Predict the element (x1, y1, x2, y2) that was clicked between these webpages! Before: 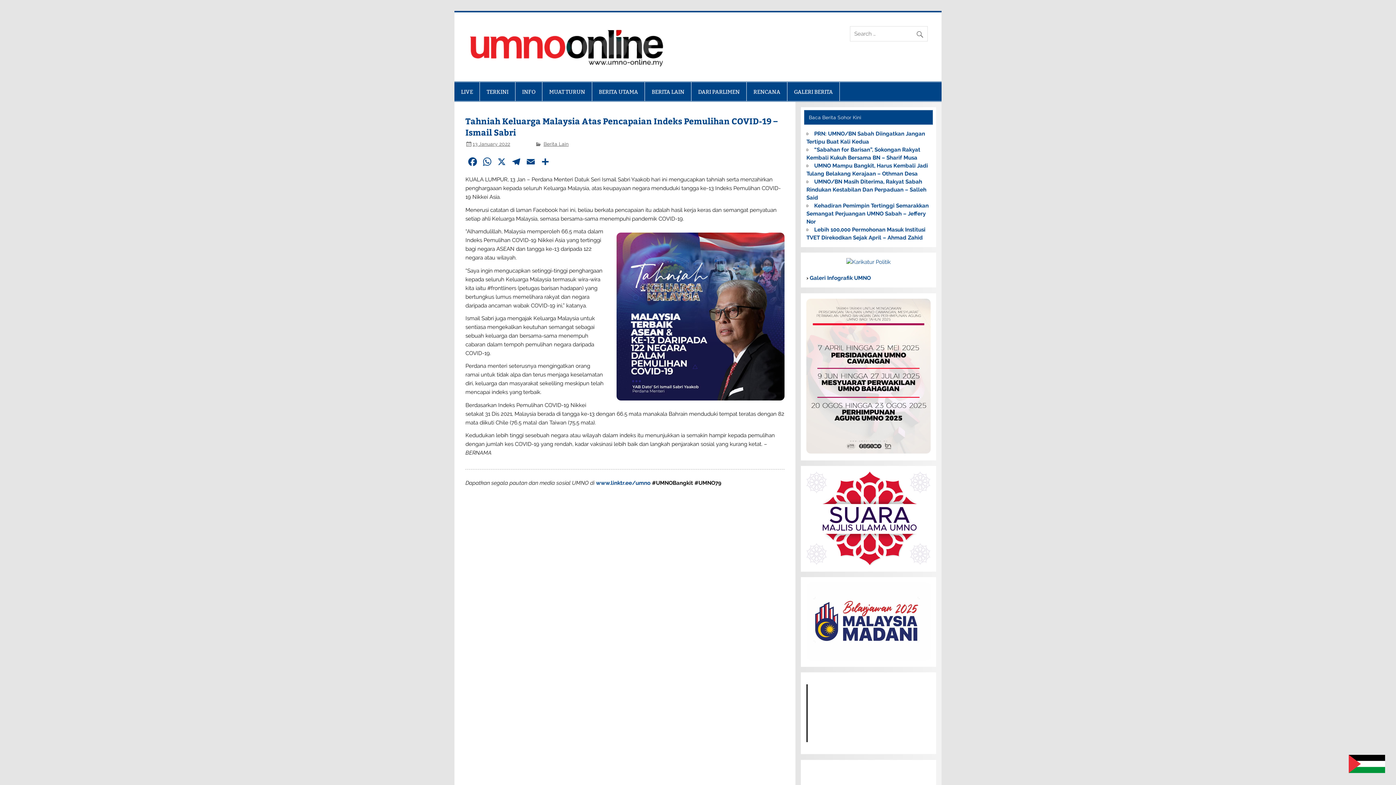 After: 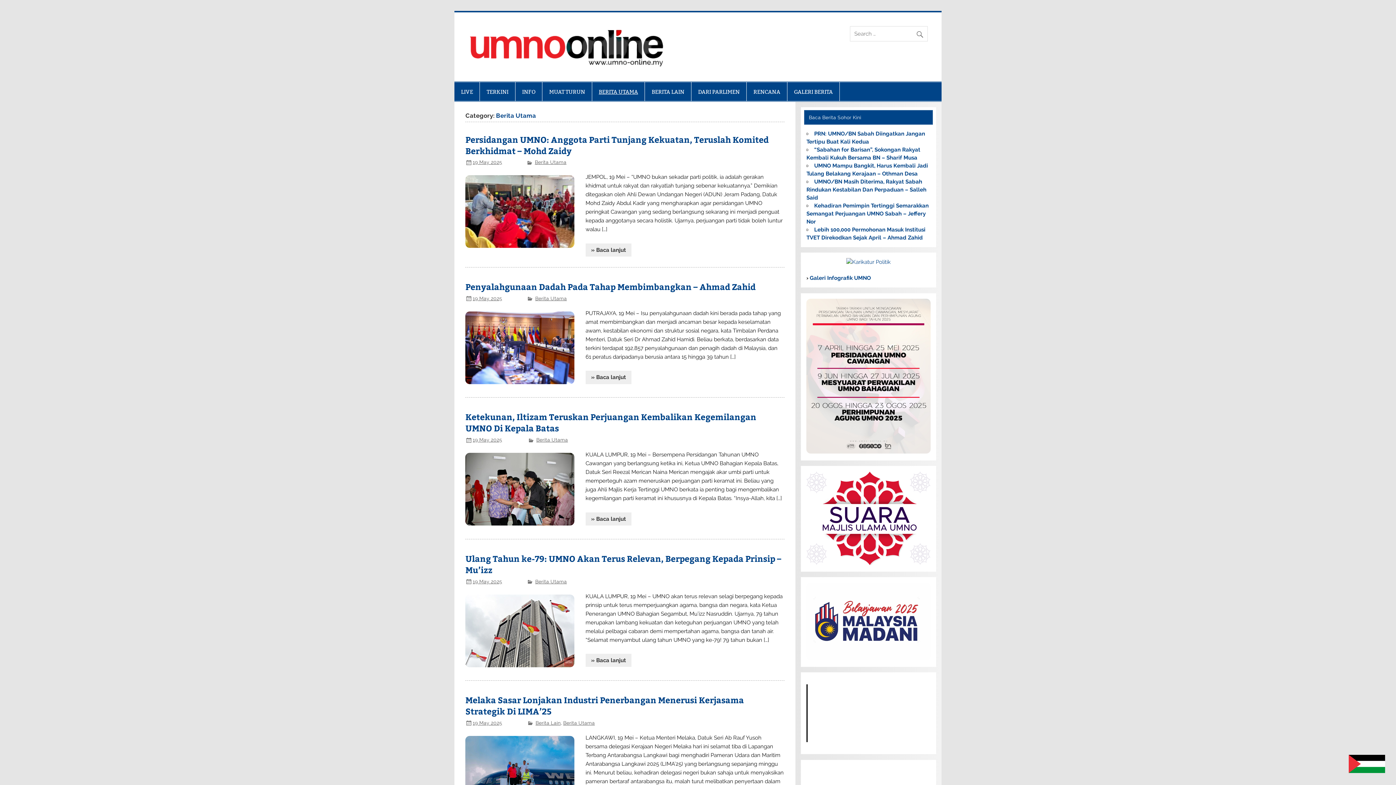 Action: label: BERITA UTAMA bbox: (592, 82, 644, 101)